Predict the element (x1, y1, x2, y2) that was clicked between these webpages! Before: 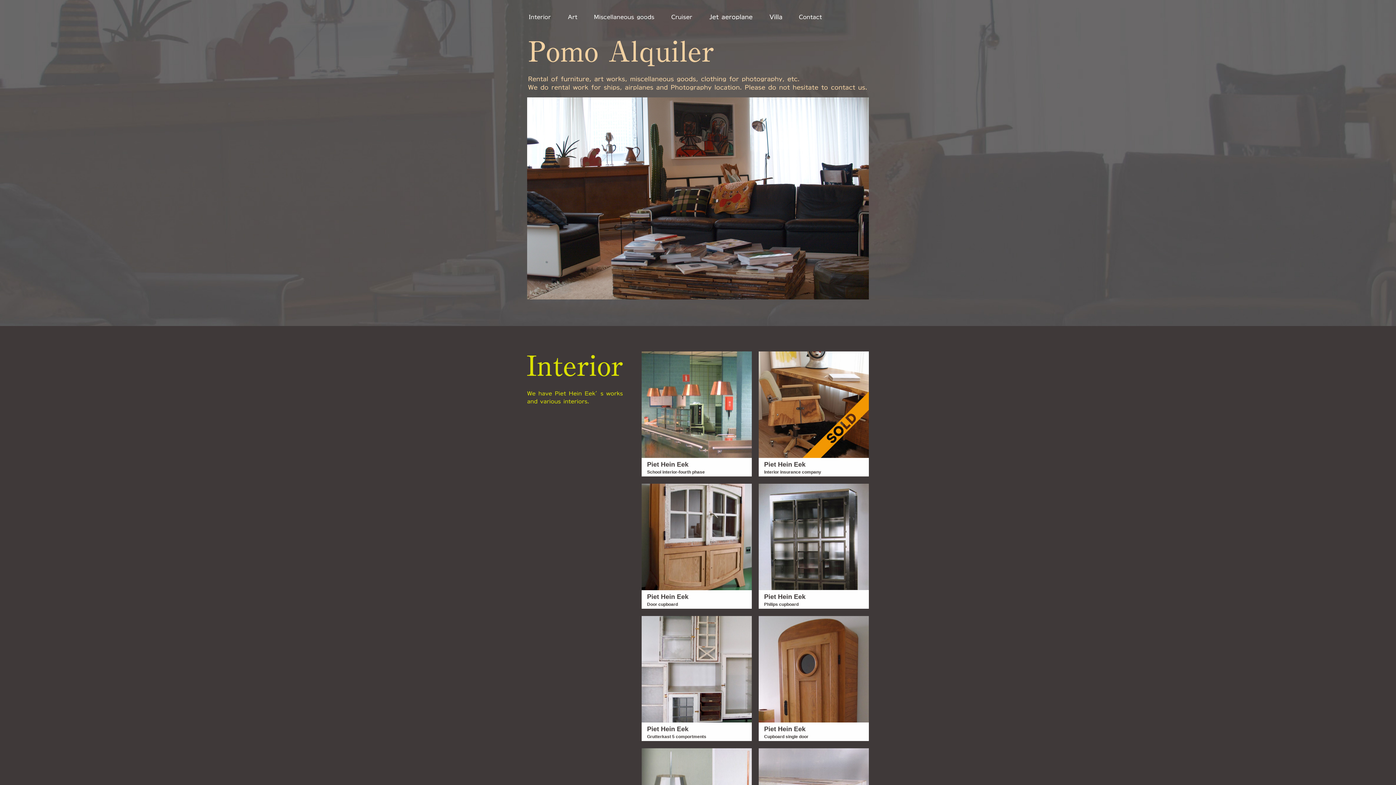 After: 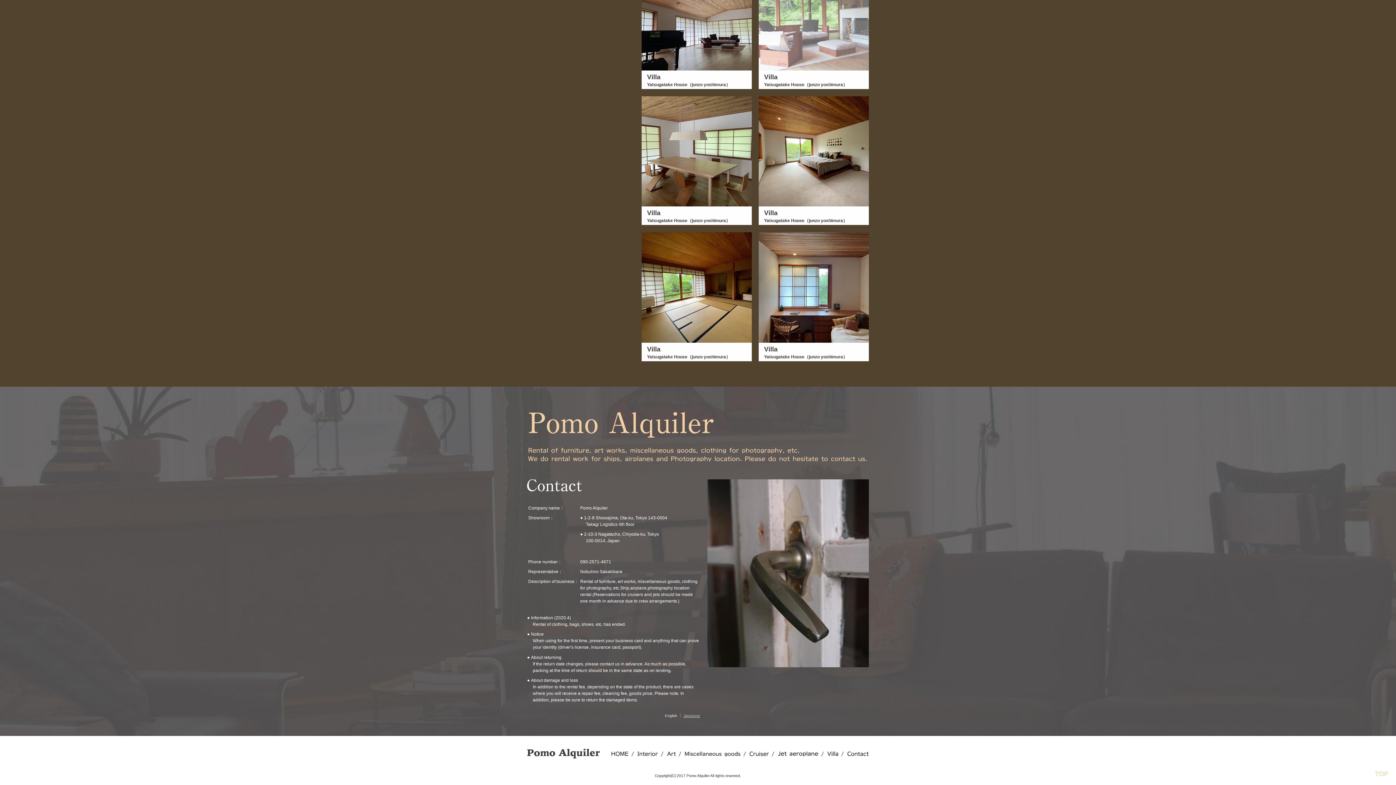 Action: bbox: (797, 12, 824, 22)